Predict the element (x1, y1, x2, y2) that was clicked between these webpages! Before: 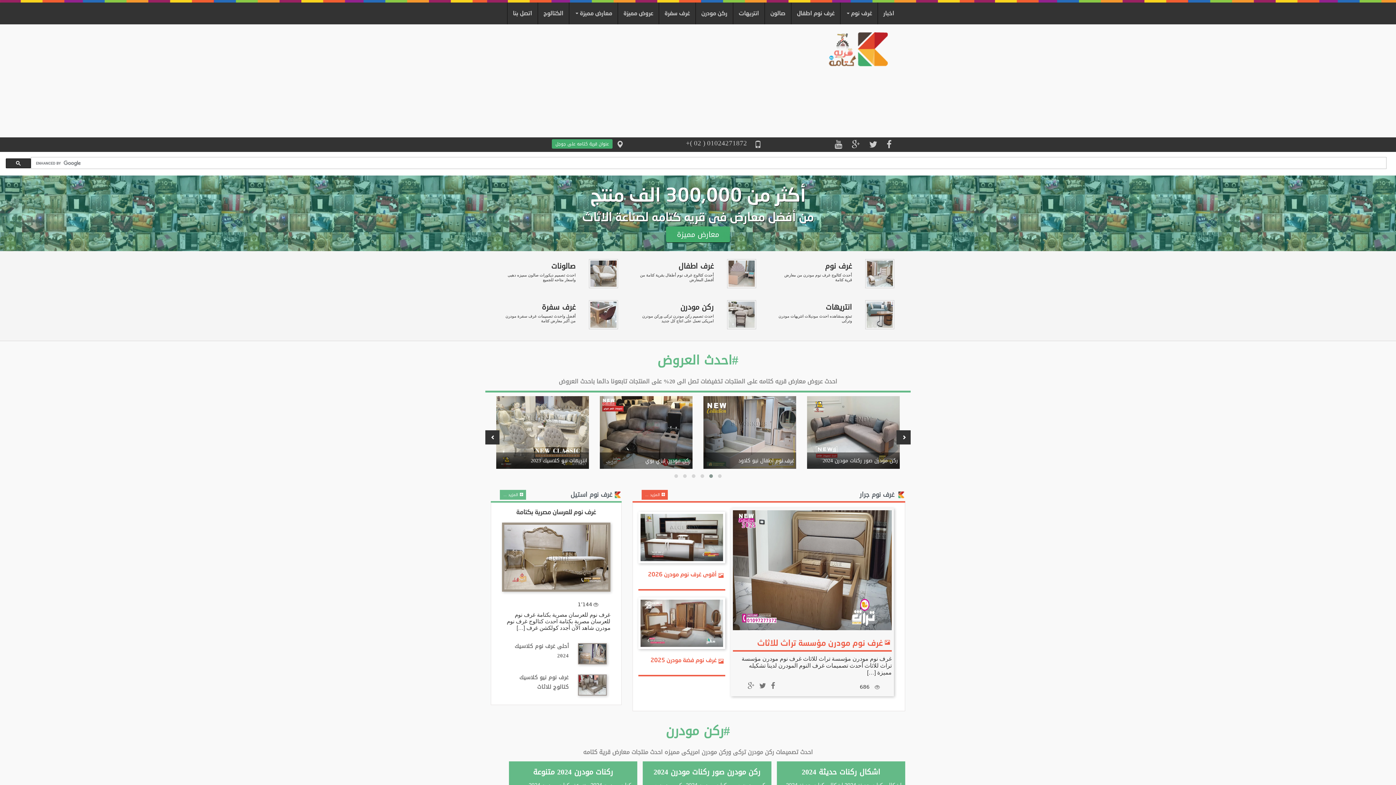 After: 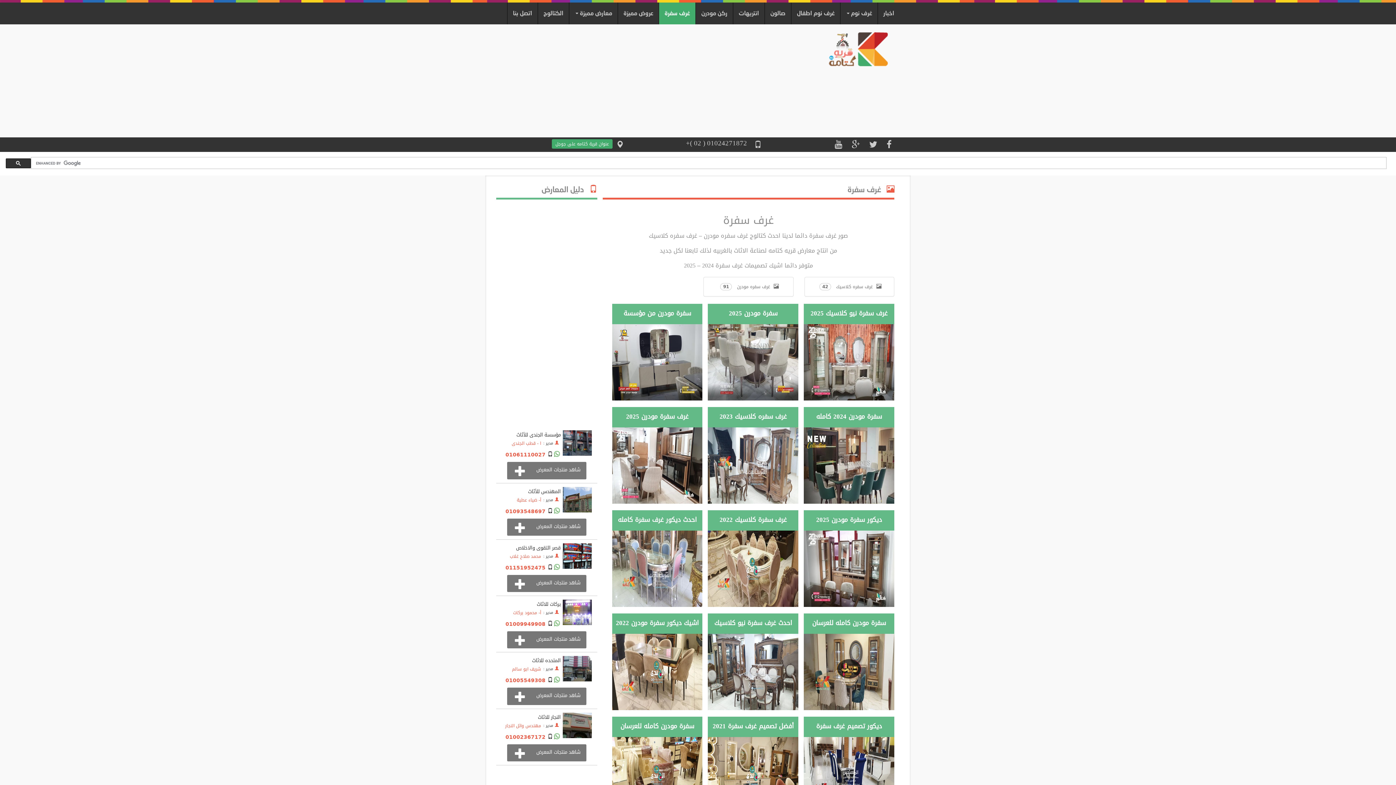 Action: bbox: (541, 300, 575, 314) label: غرف سفرة